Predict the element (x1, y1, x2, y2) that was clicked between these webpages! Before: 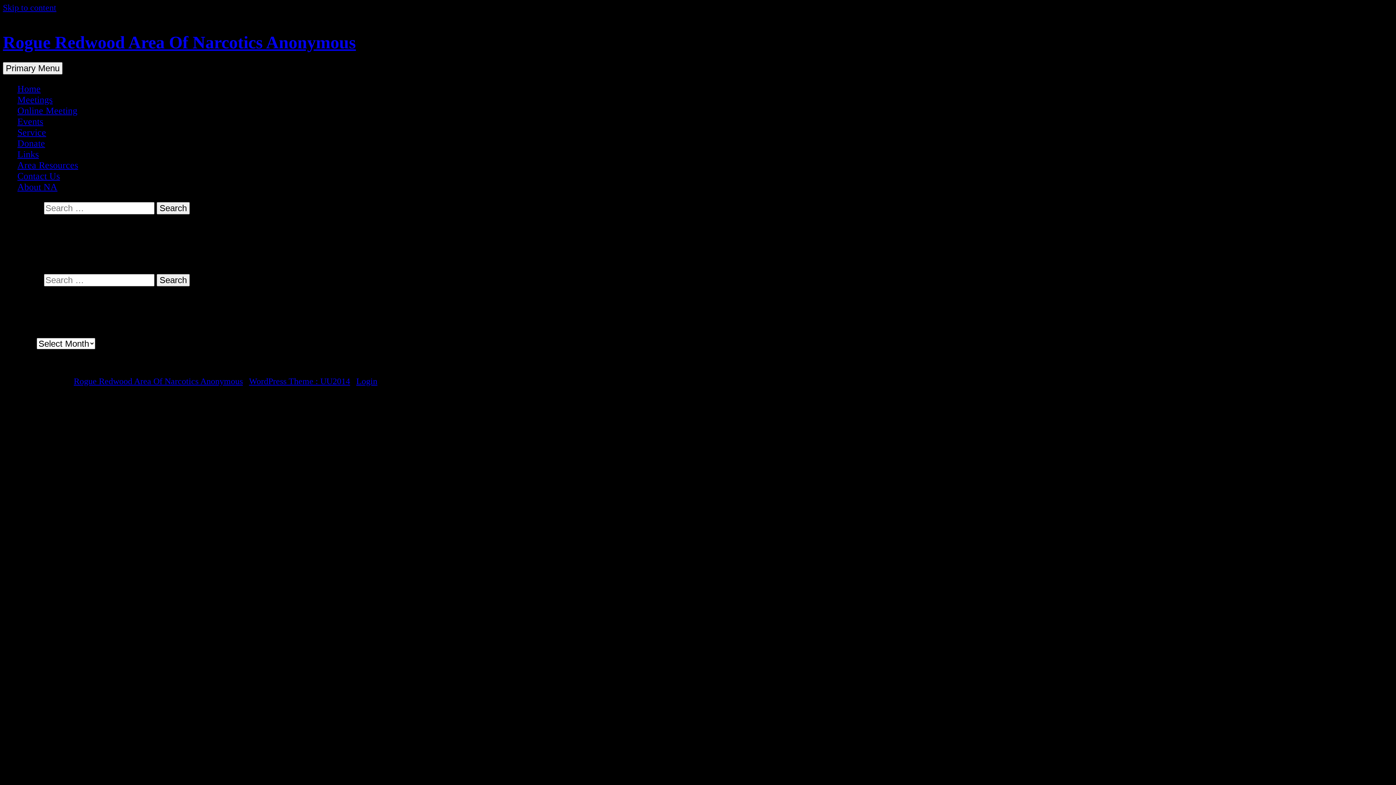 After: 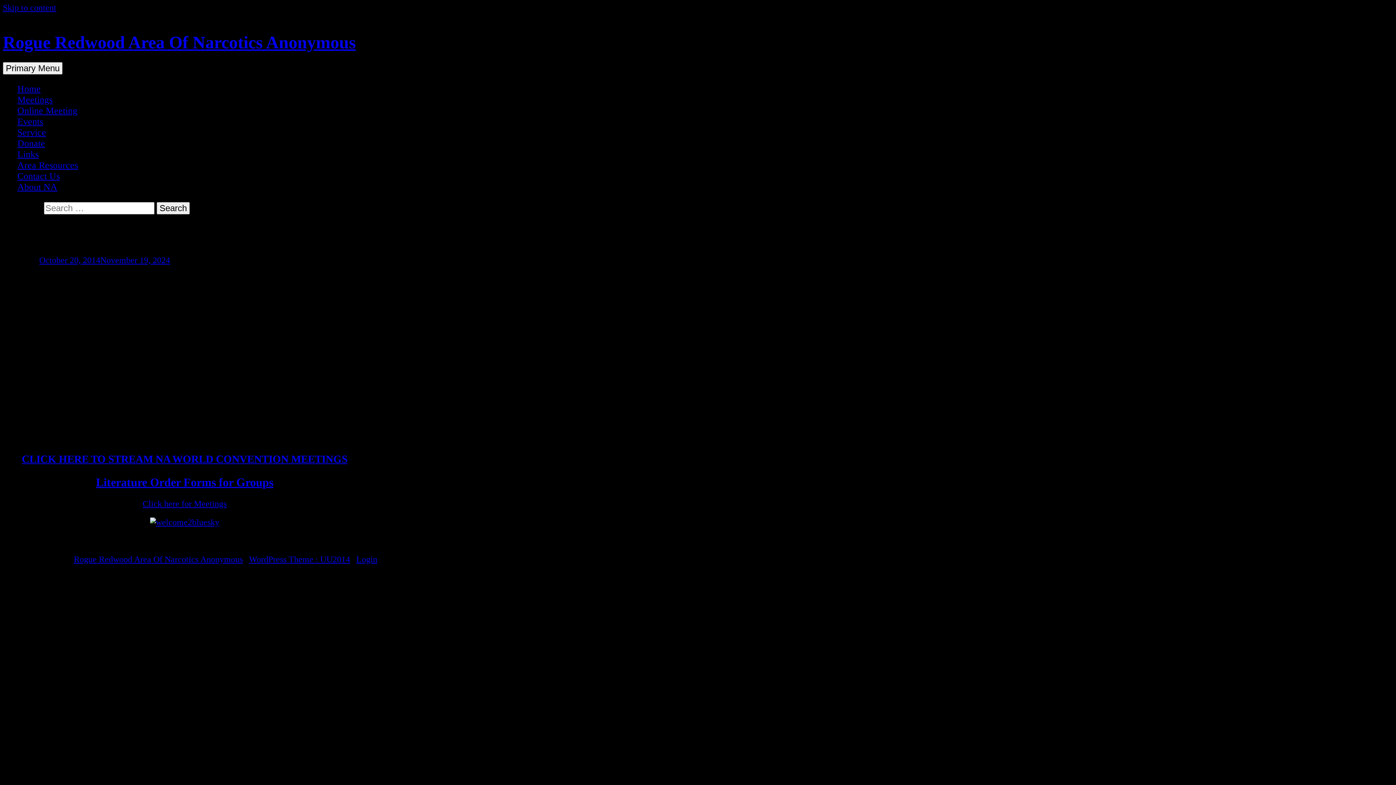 Action: bbox: (73, 376, 242, 386) label: Rogue Redwood Area Of Narcotics Anonymous